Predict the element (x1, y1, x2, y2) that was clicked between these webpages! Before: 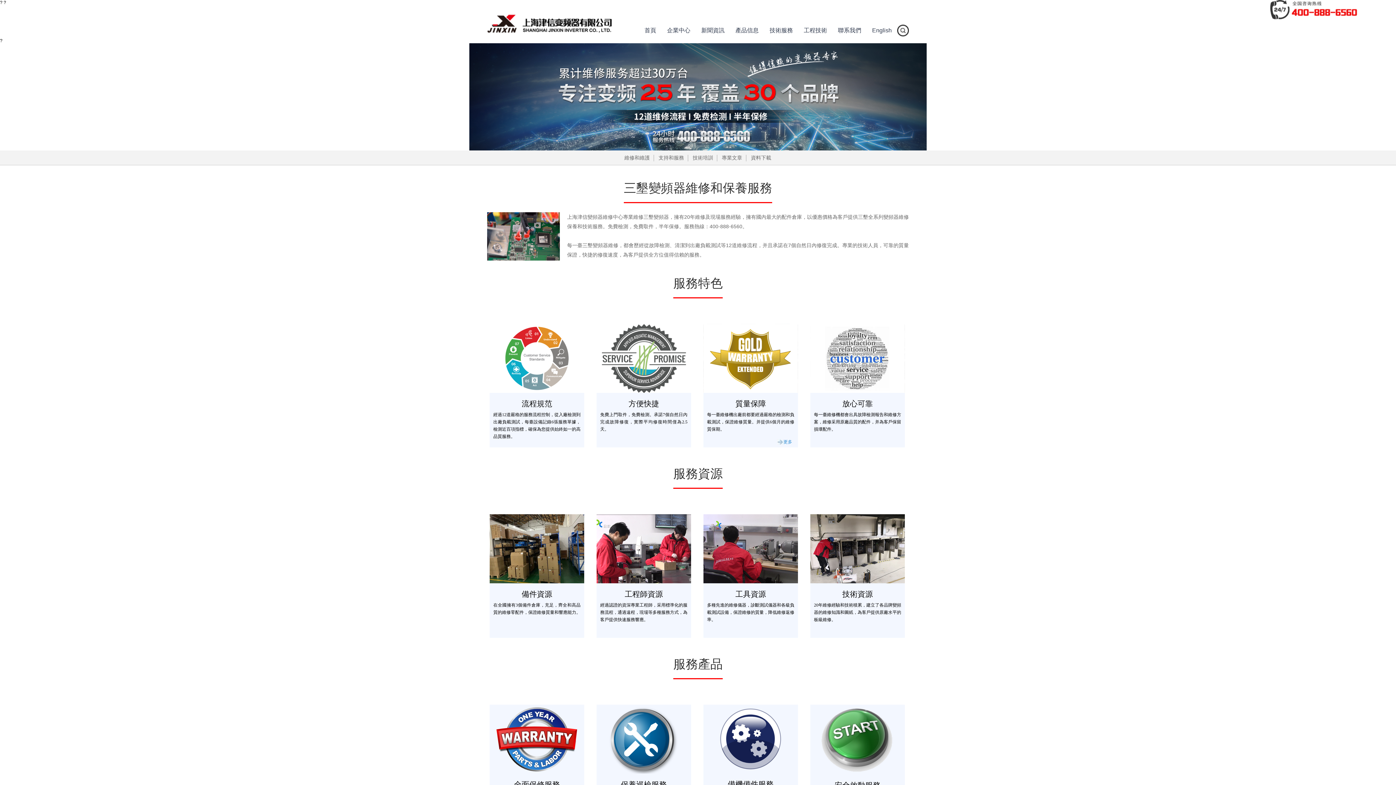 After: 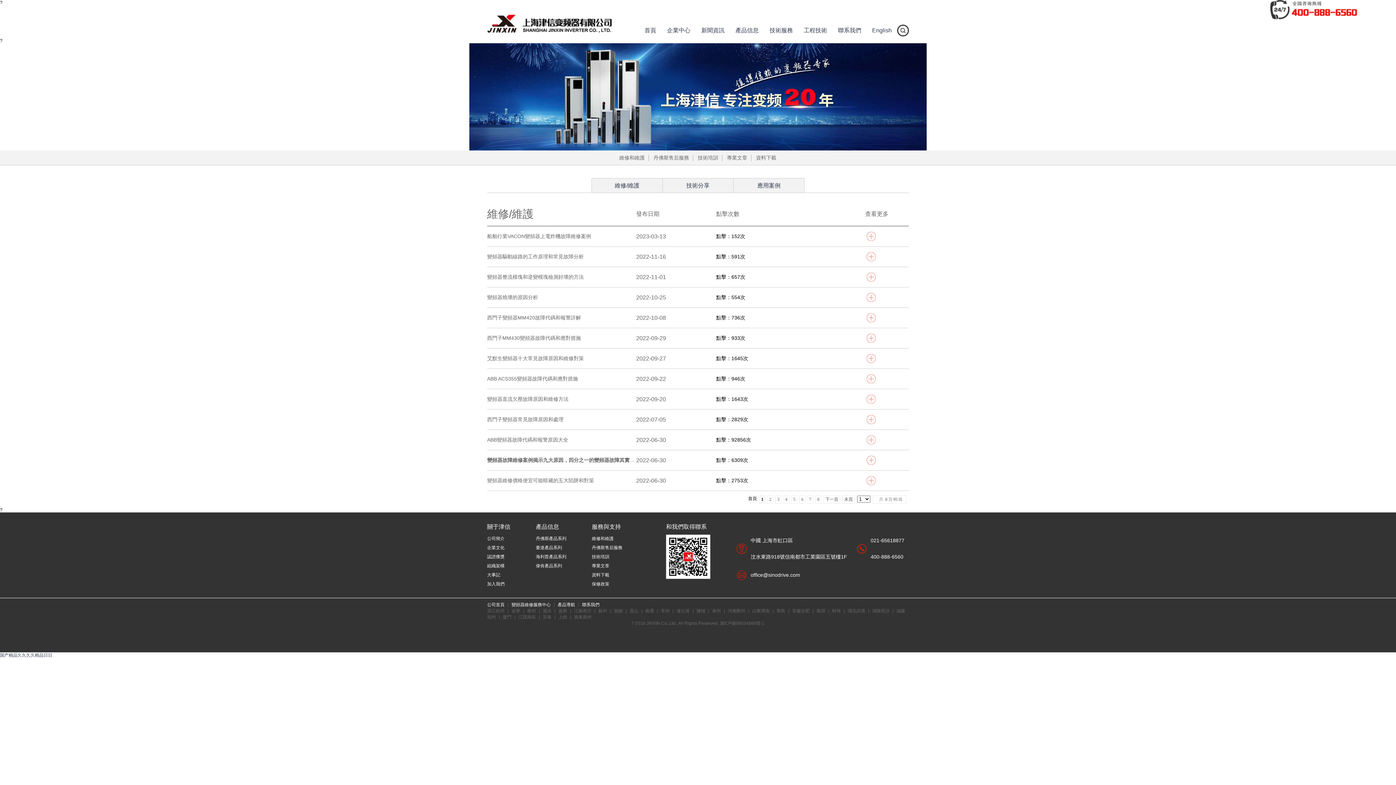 Action: label: 專業文章 bbox: (718, 150, 746, 165)